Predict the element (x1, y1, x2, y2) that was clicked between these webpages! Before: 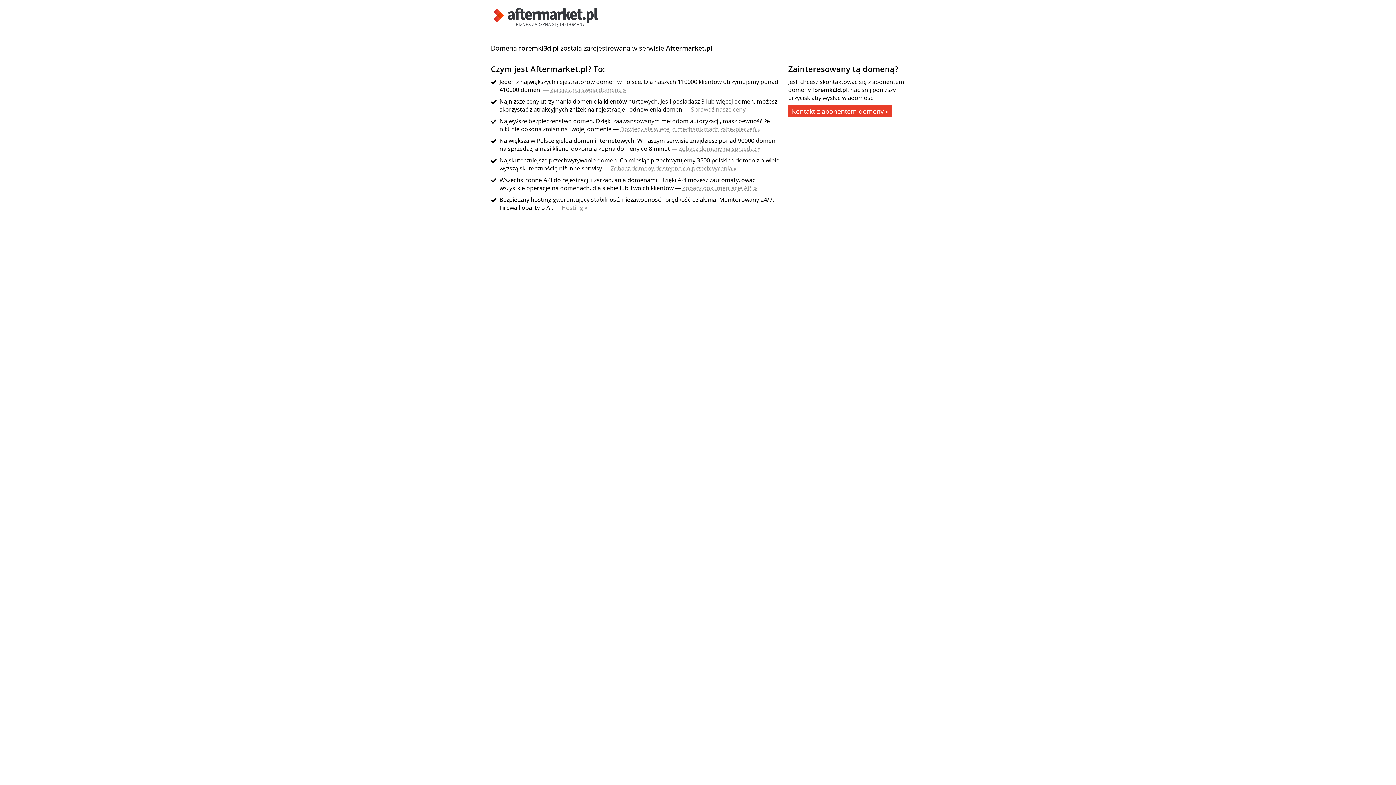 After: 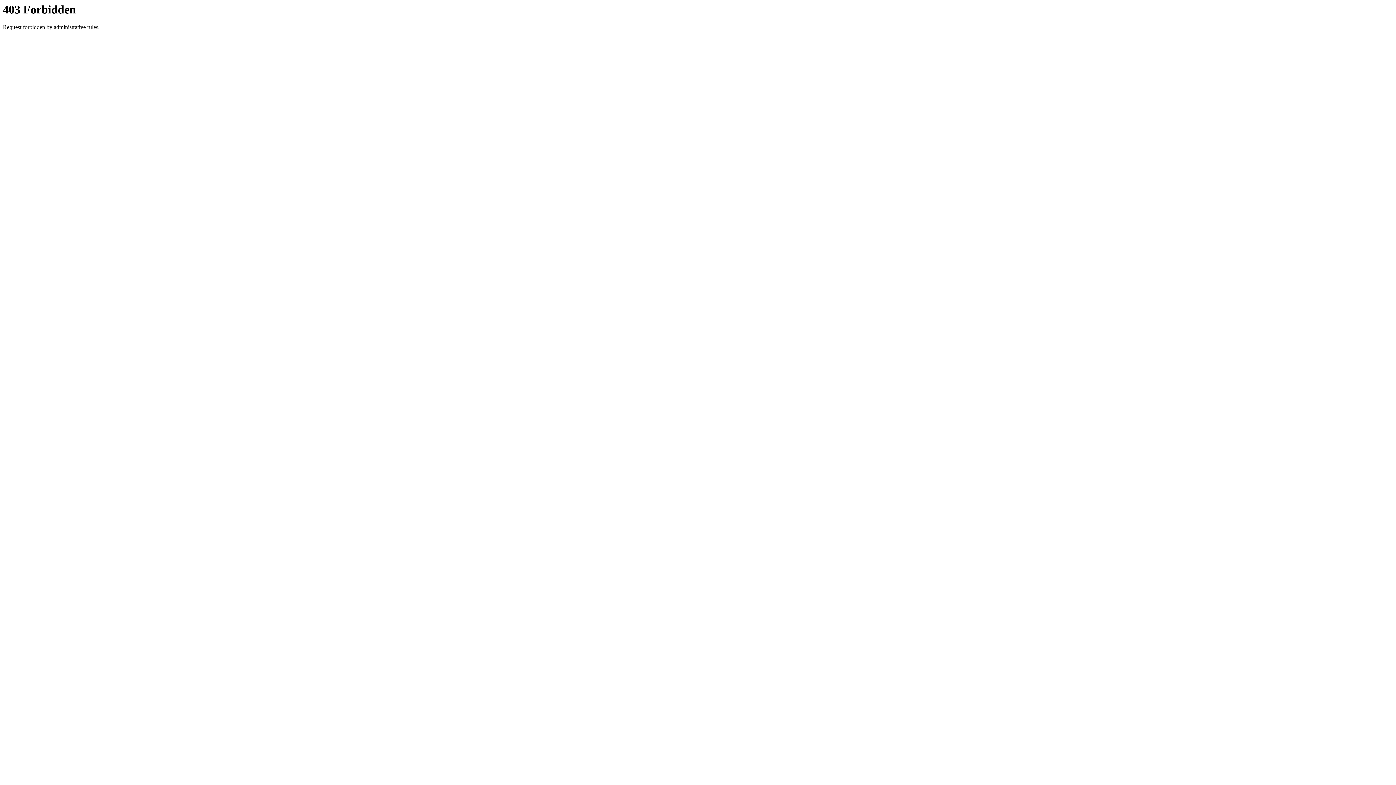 Action: bbox: (678, 144, 760, 152) label: Zobacz domeny na sprzedaż »